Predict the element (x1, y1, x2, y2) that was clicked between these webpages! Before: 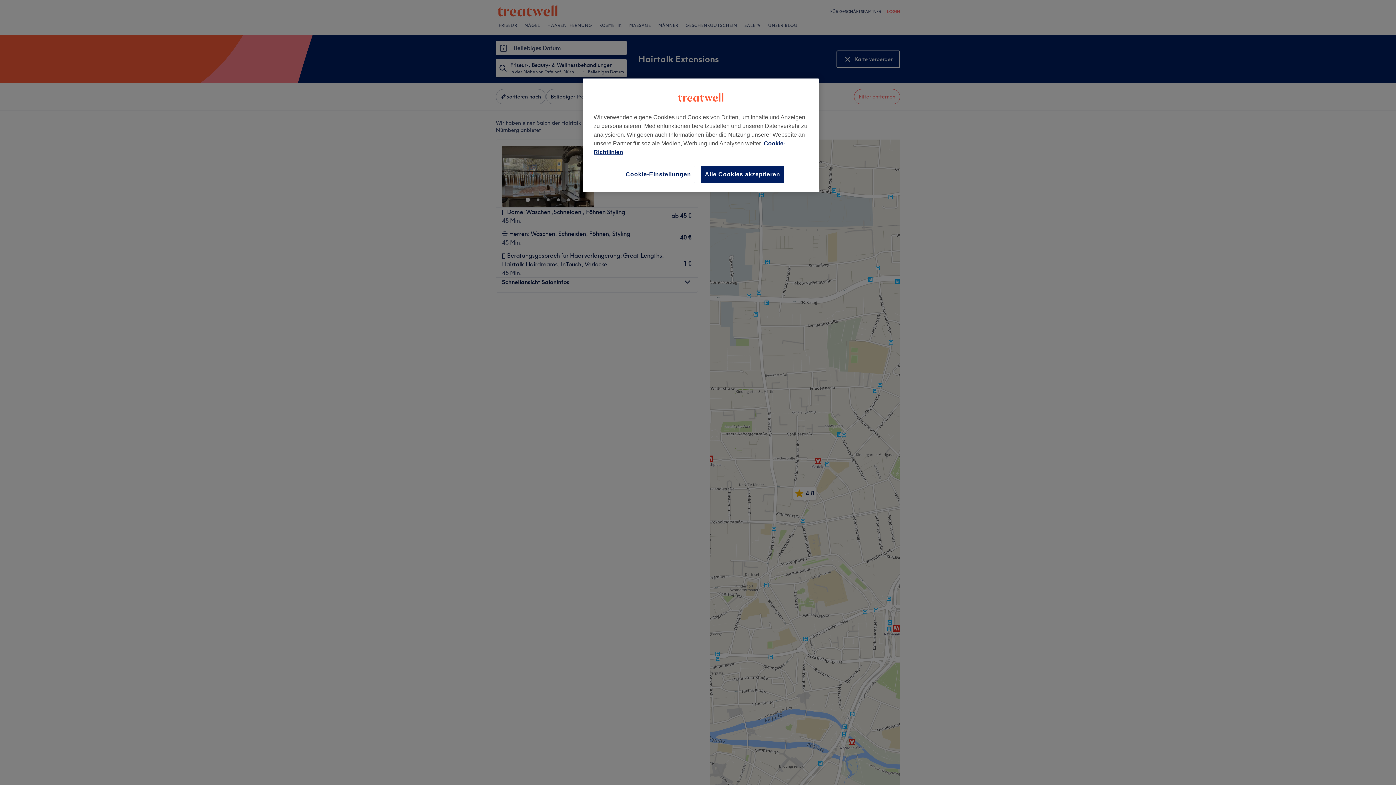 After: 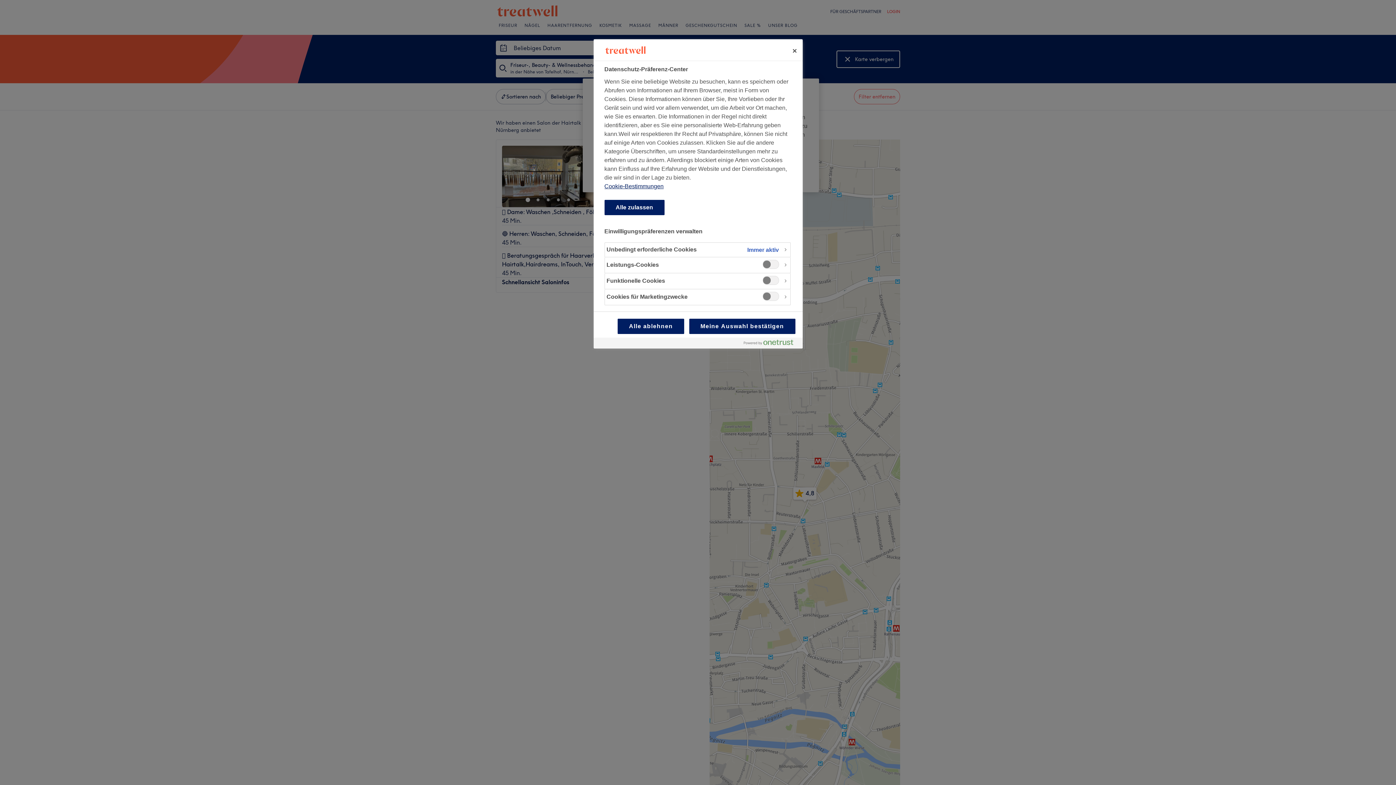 Action: bbox: (621, 165, 695, 183) label: Cookie-Einstellungen